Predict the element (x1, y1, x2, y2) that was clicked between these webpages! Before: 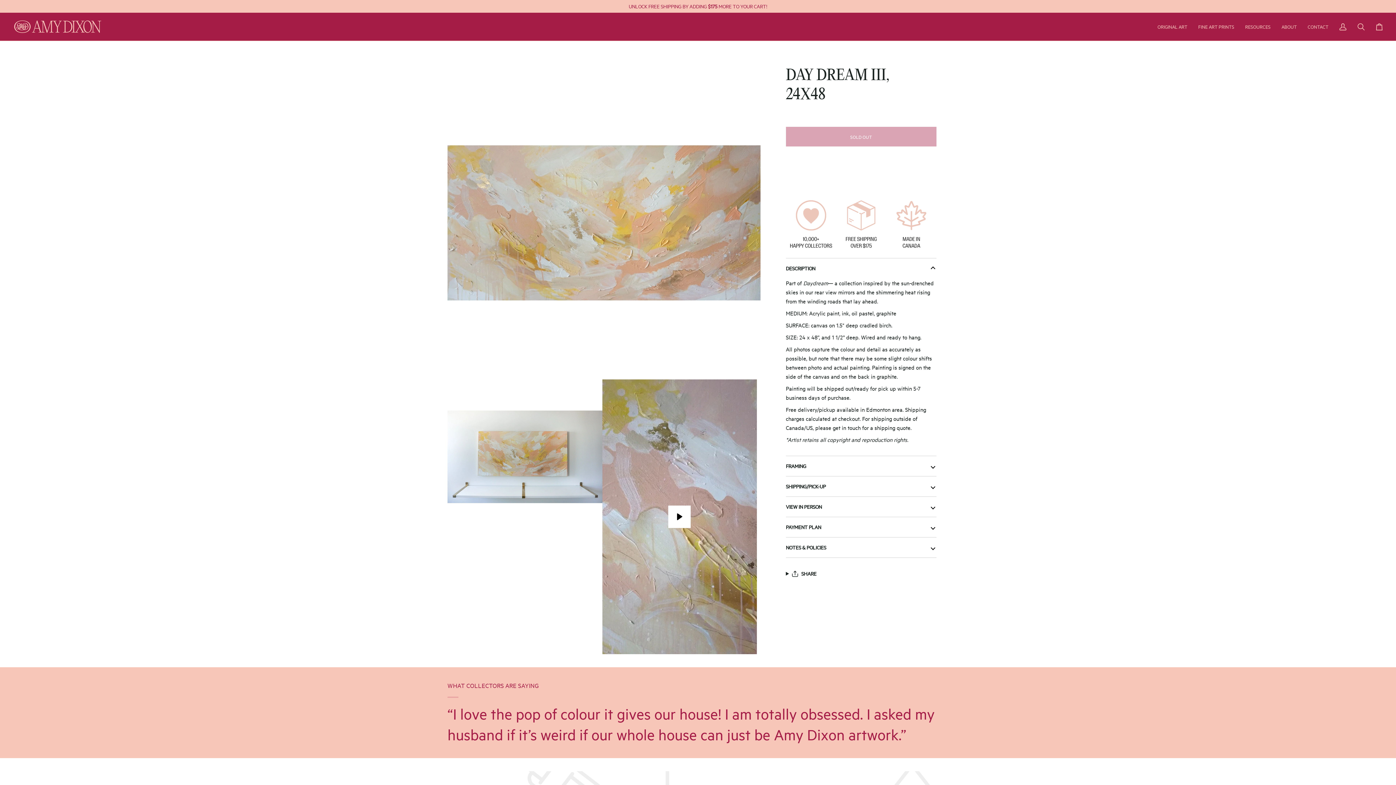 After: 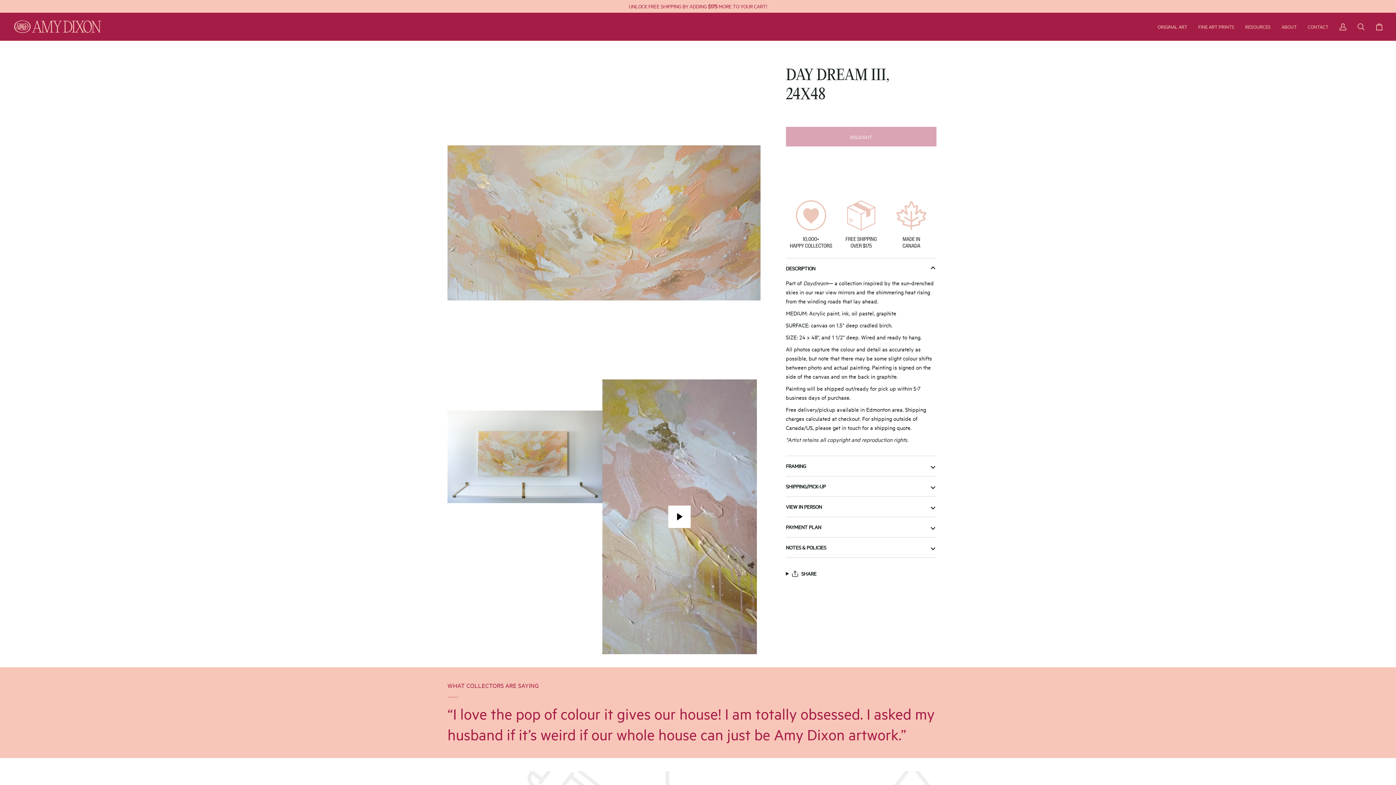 Action: bbox: (786, 177, 936, 186) label: More payment options